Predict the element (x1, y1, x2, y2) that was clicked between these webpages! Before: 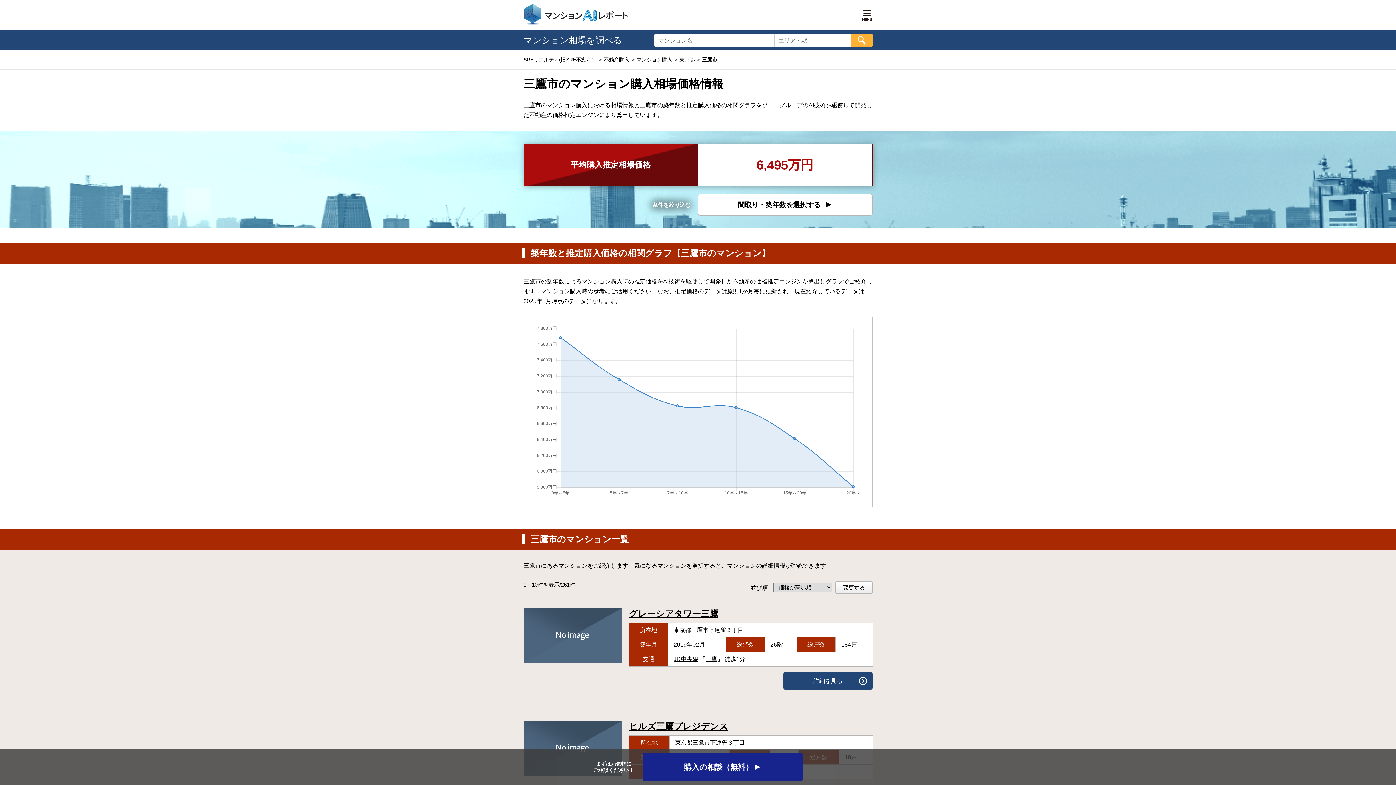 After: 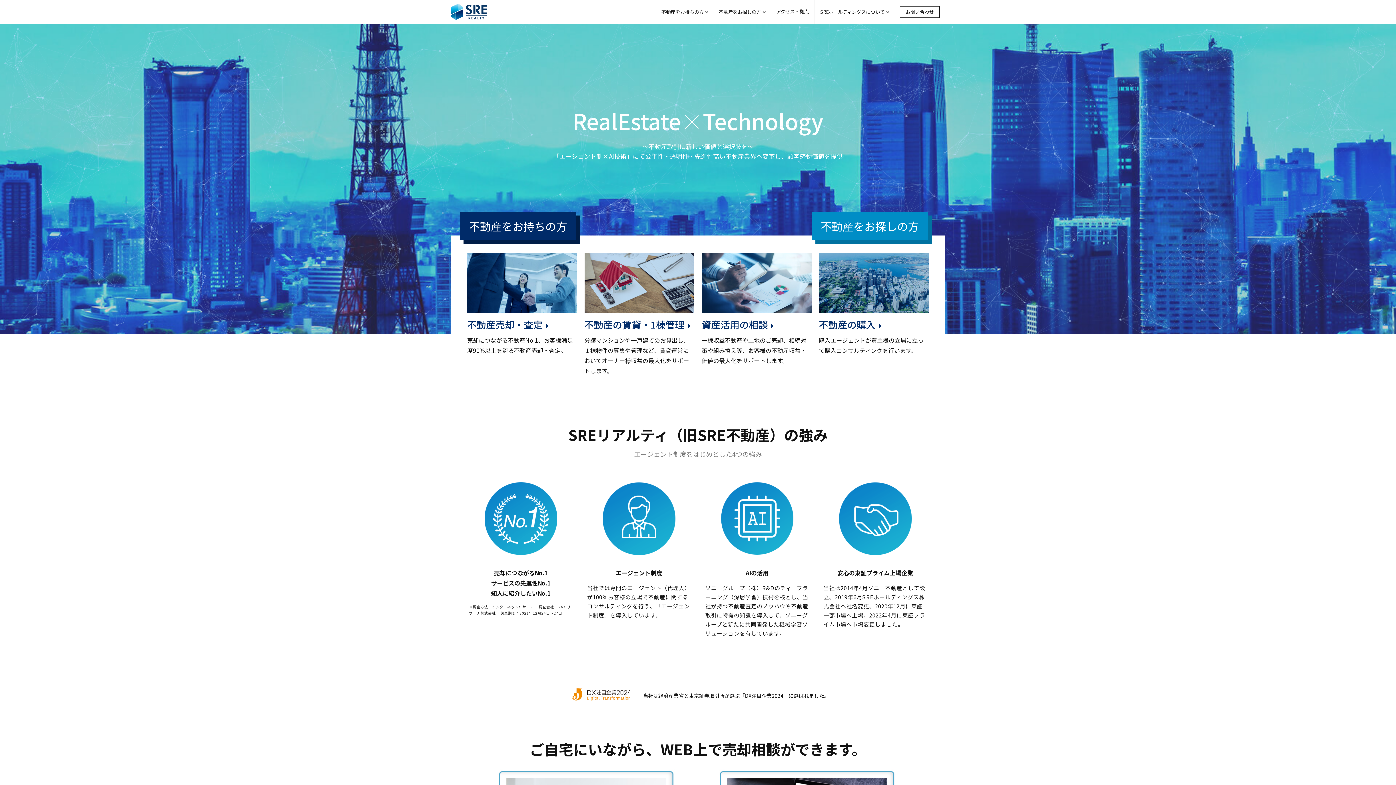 Action: bbox: (523, 56, 596, 62) label: SREリアルティ(旧SRE不動産）